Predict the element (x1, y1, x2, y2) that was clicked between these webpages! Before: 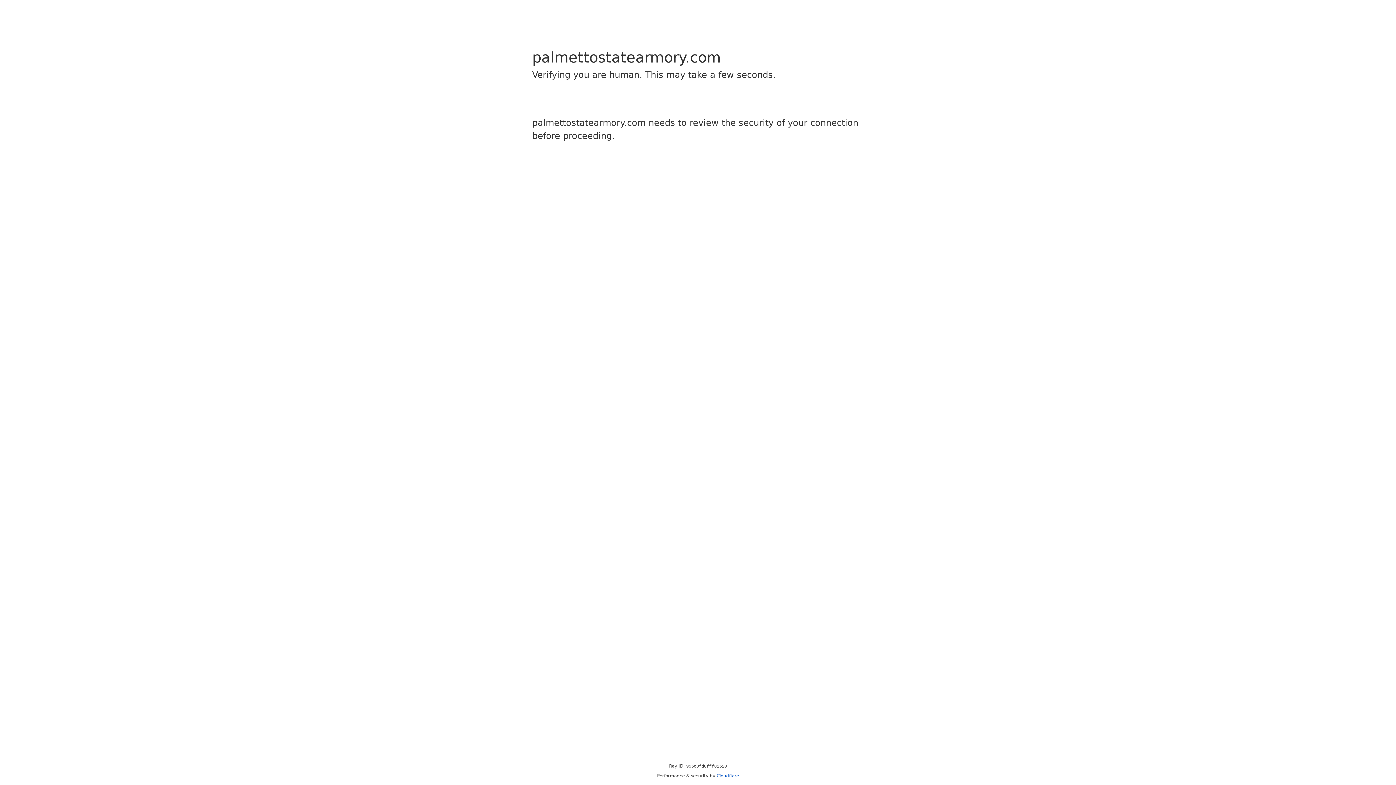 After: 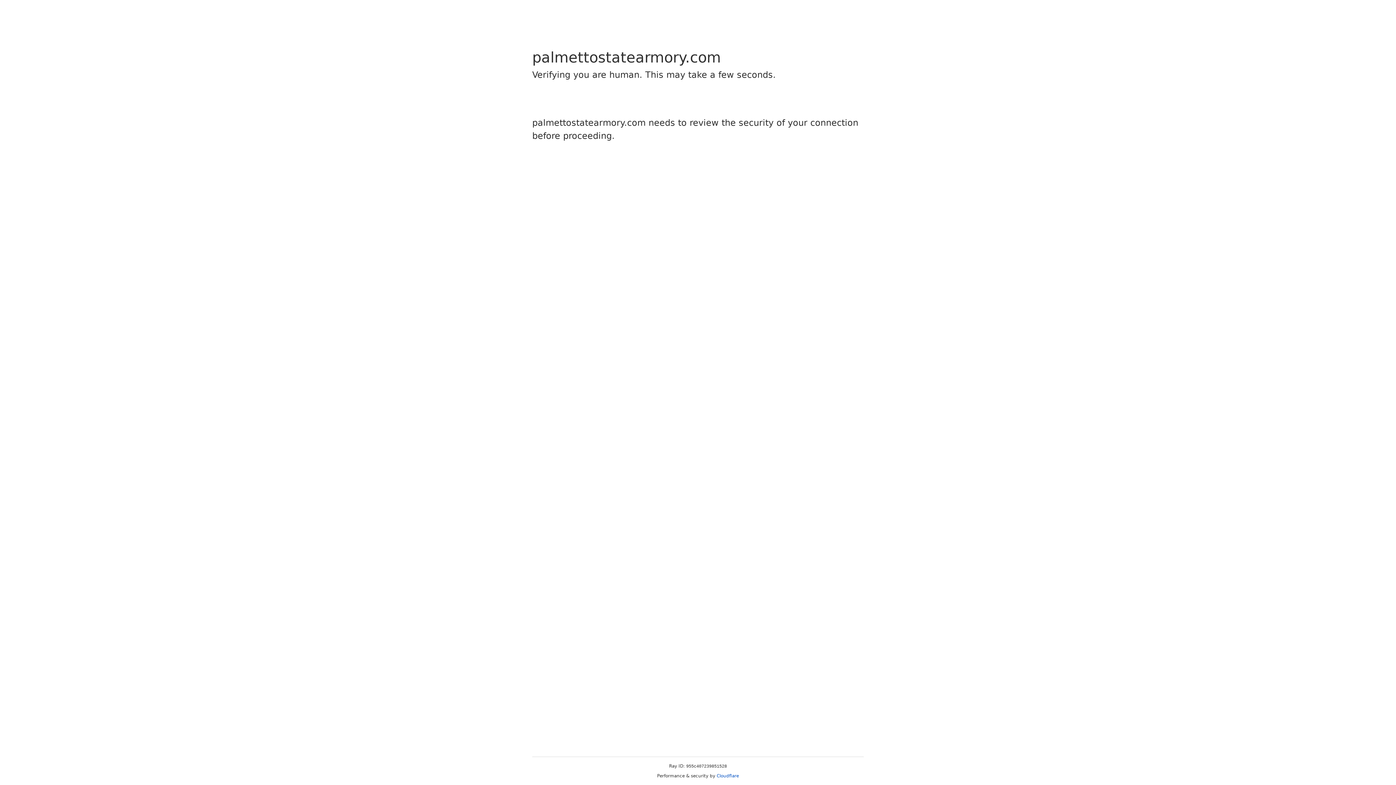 Action: bbox: (716, 773, 739, 778) label: Cloudflare